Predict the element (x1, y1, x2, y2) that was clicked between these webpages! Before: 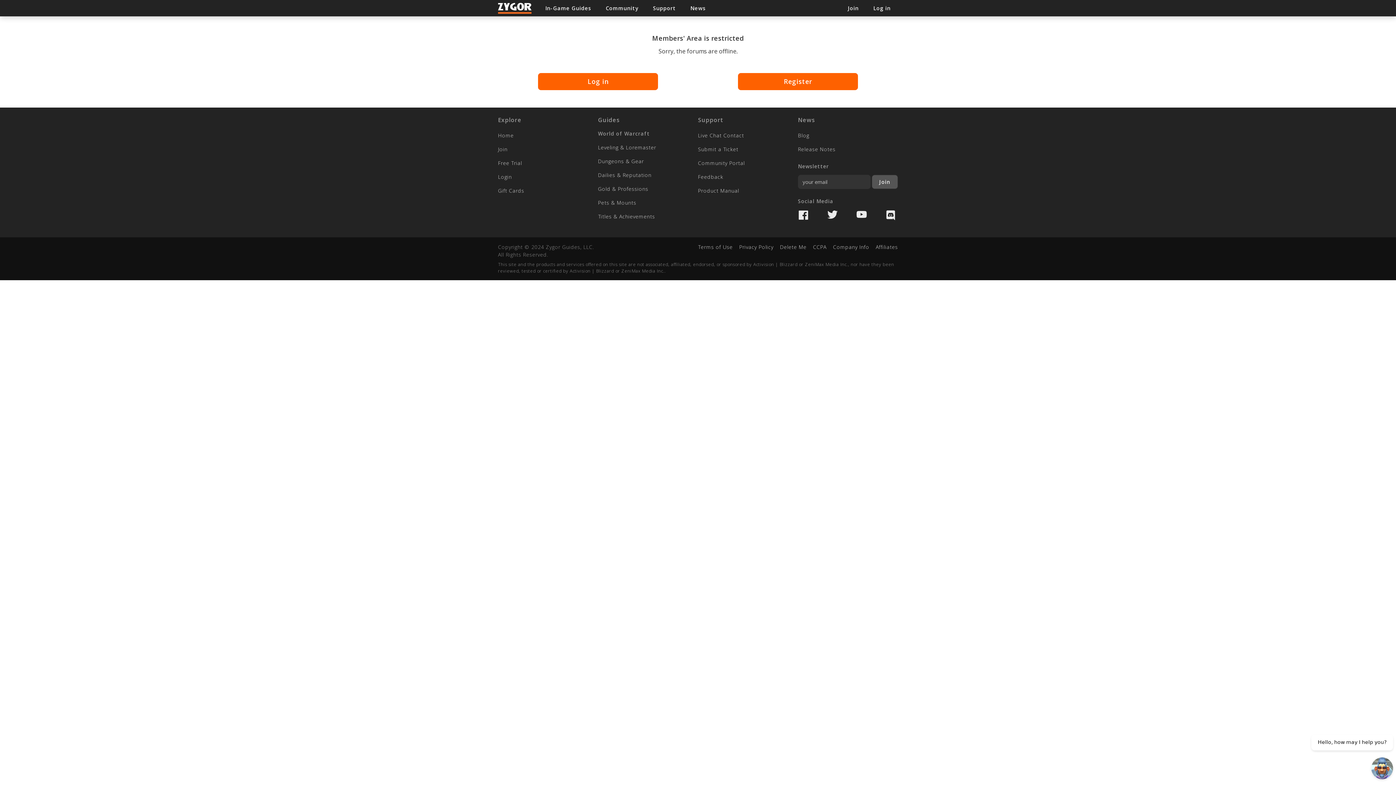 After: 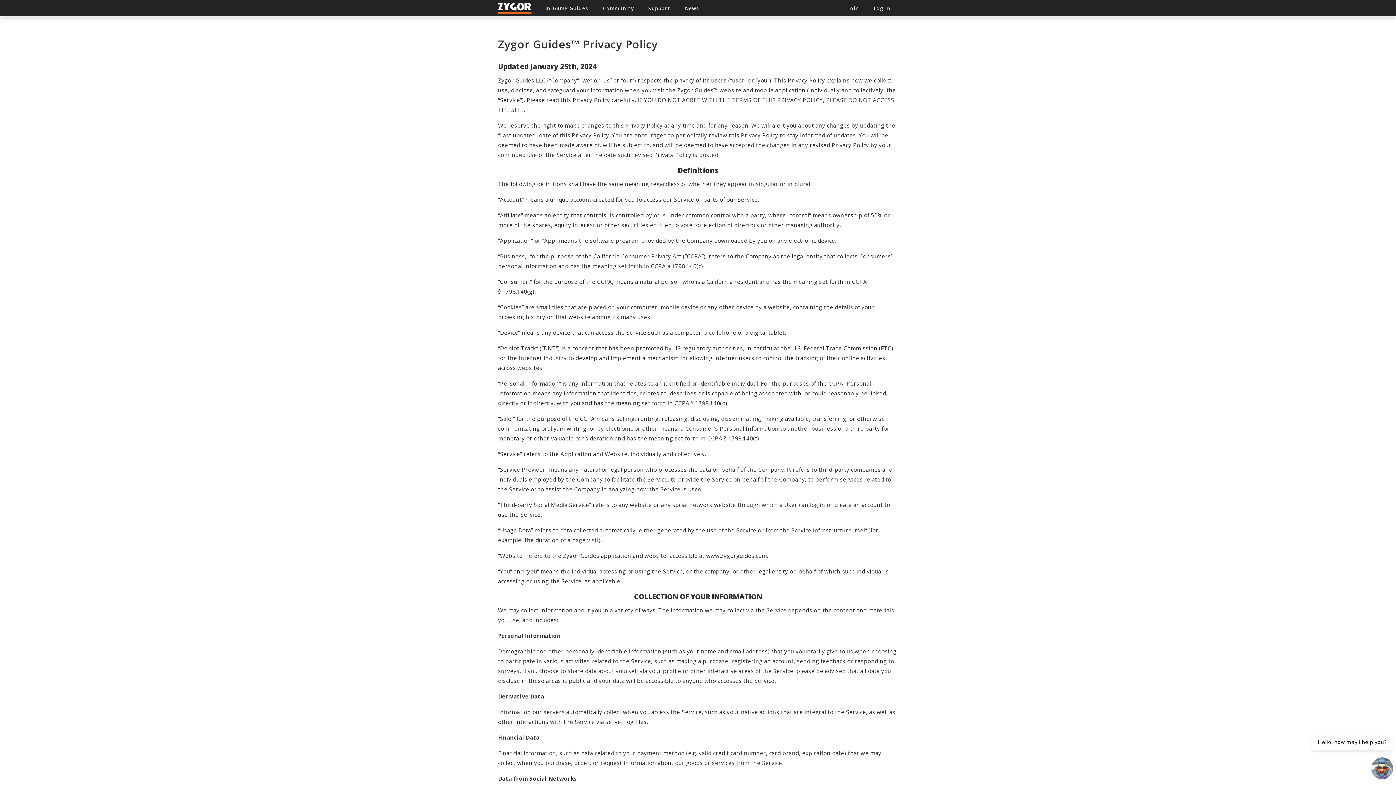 Action: label: Privacy Policy bbox: (739, 243, 773, 251)